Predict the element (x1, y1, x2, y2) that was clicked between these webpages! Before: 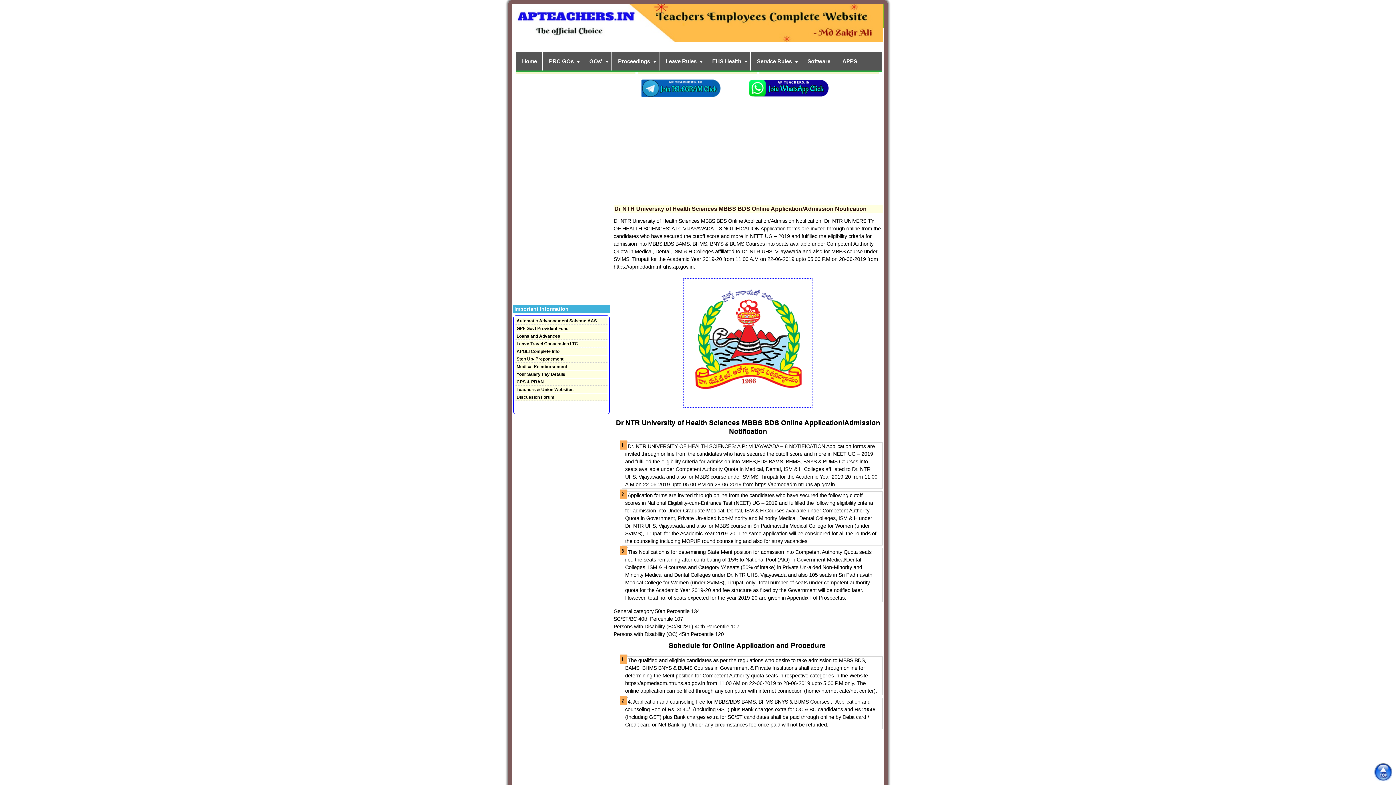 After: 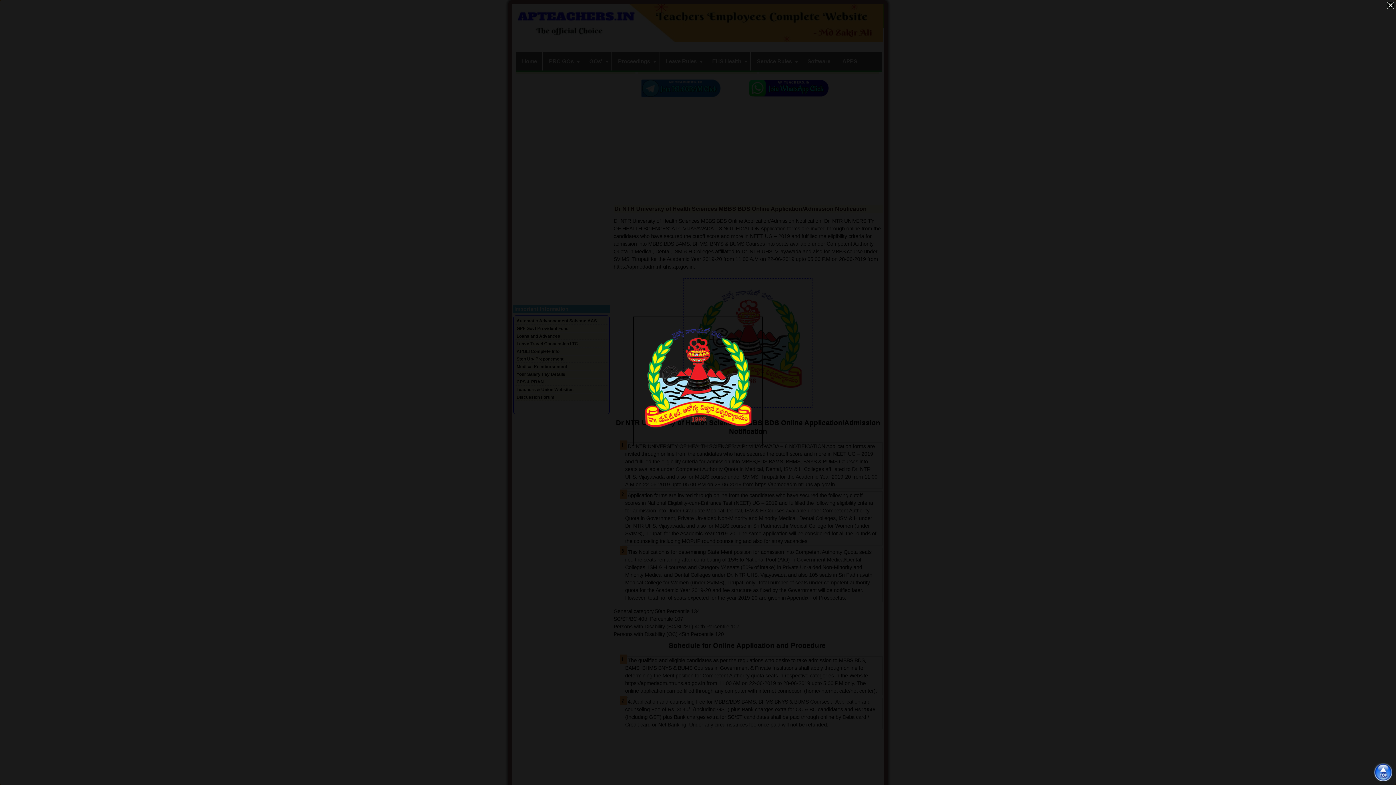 Action: bbox: (613, 278, 882, 407)